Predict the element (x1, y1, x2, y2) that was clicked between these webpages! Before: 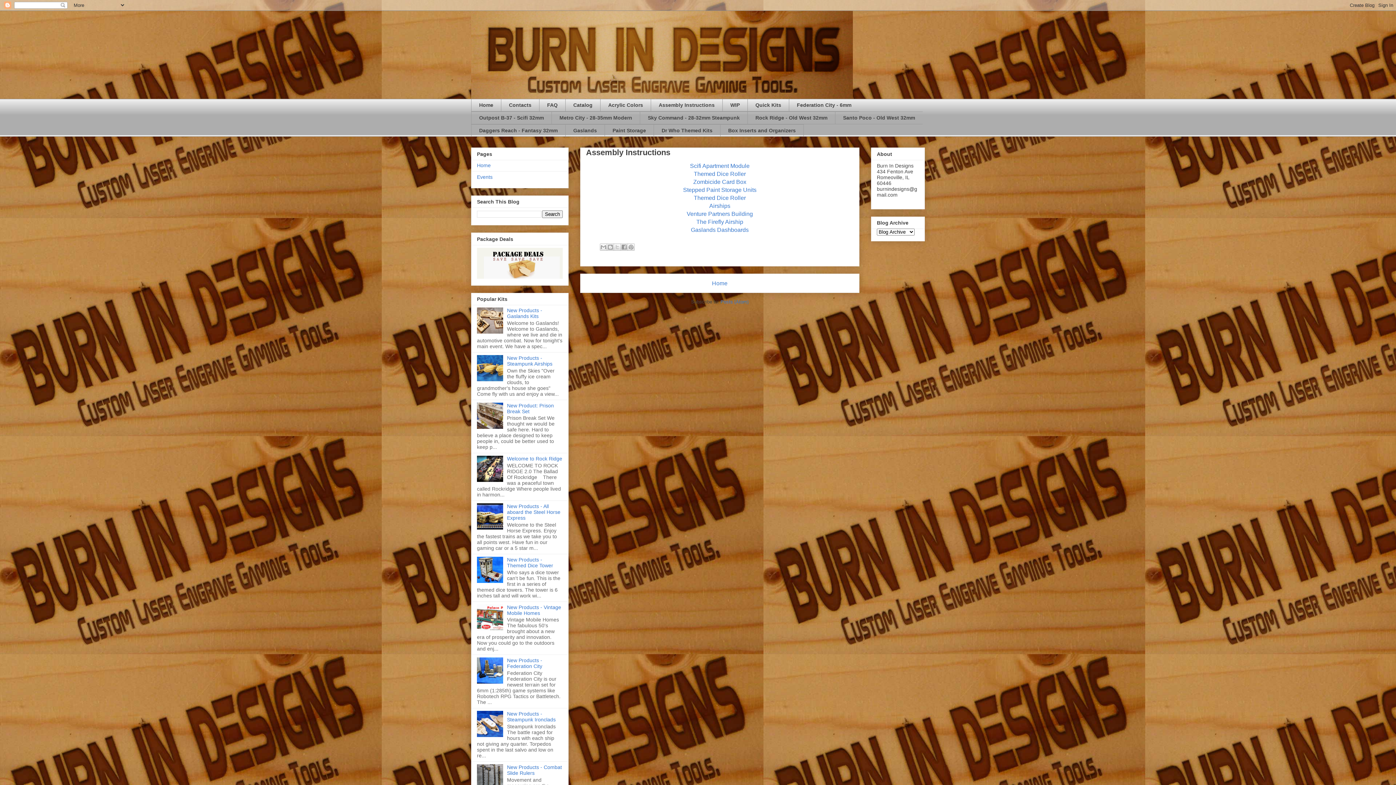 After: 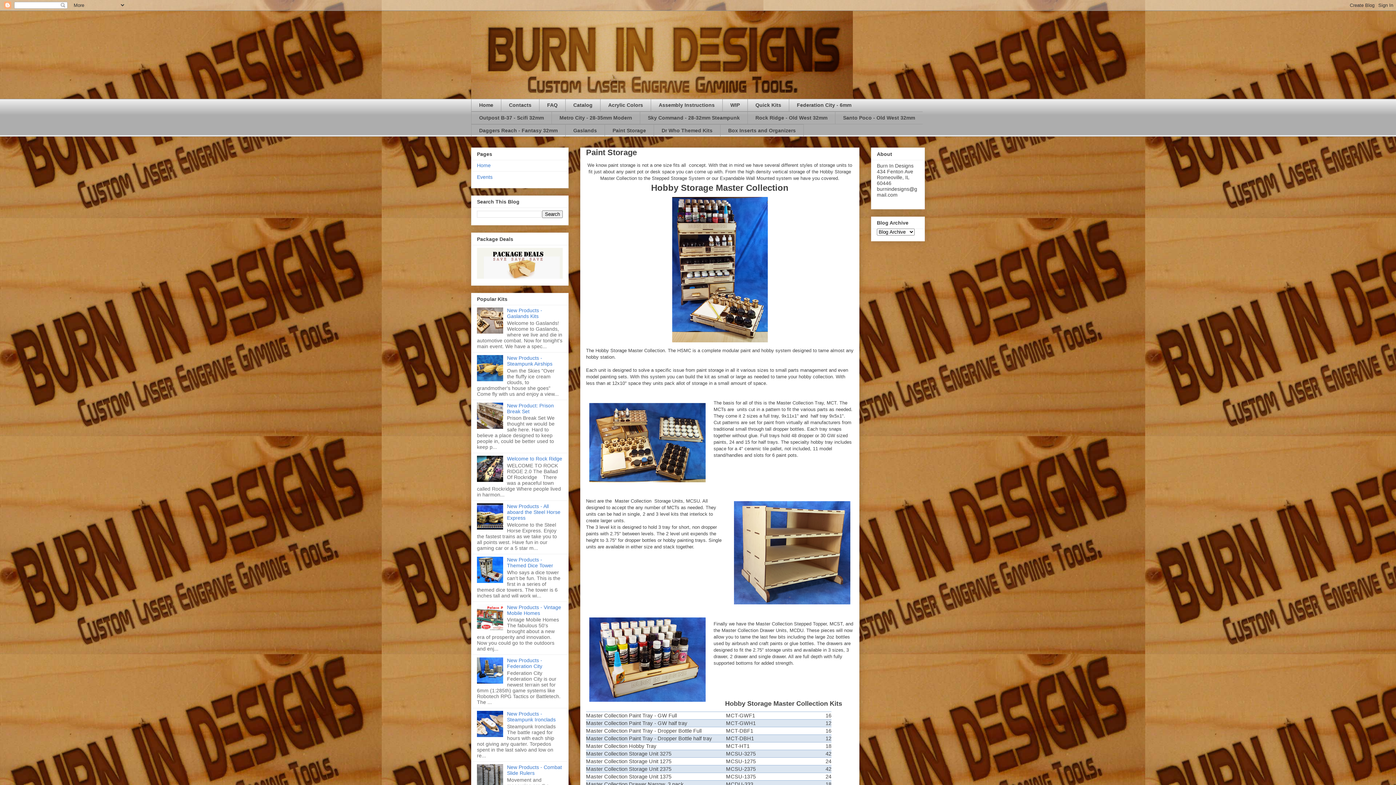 Action: bbox: (604, 124, 653, 136) label: Paint Storage